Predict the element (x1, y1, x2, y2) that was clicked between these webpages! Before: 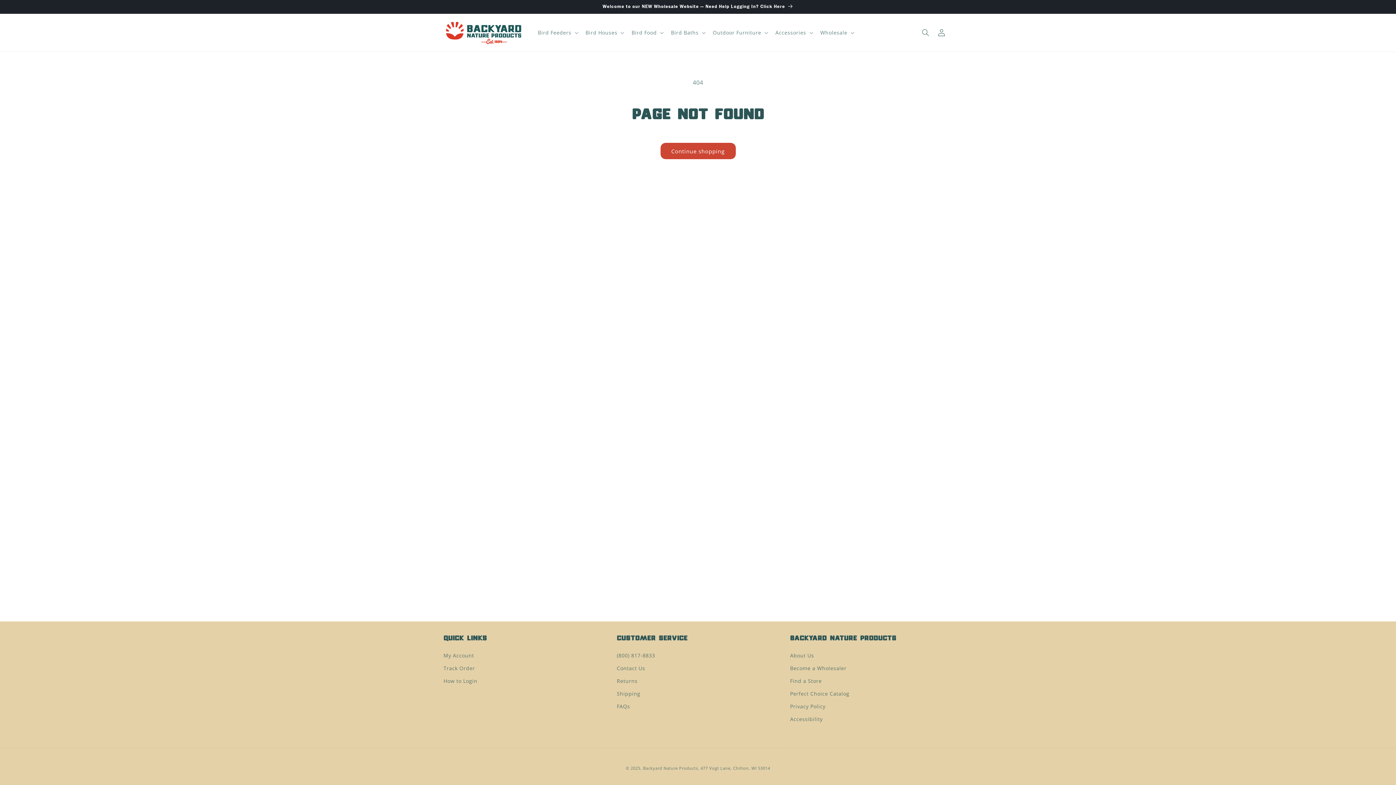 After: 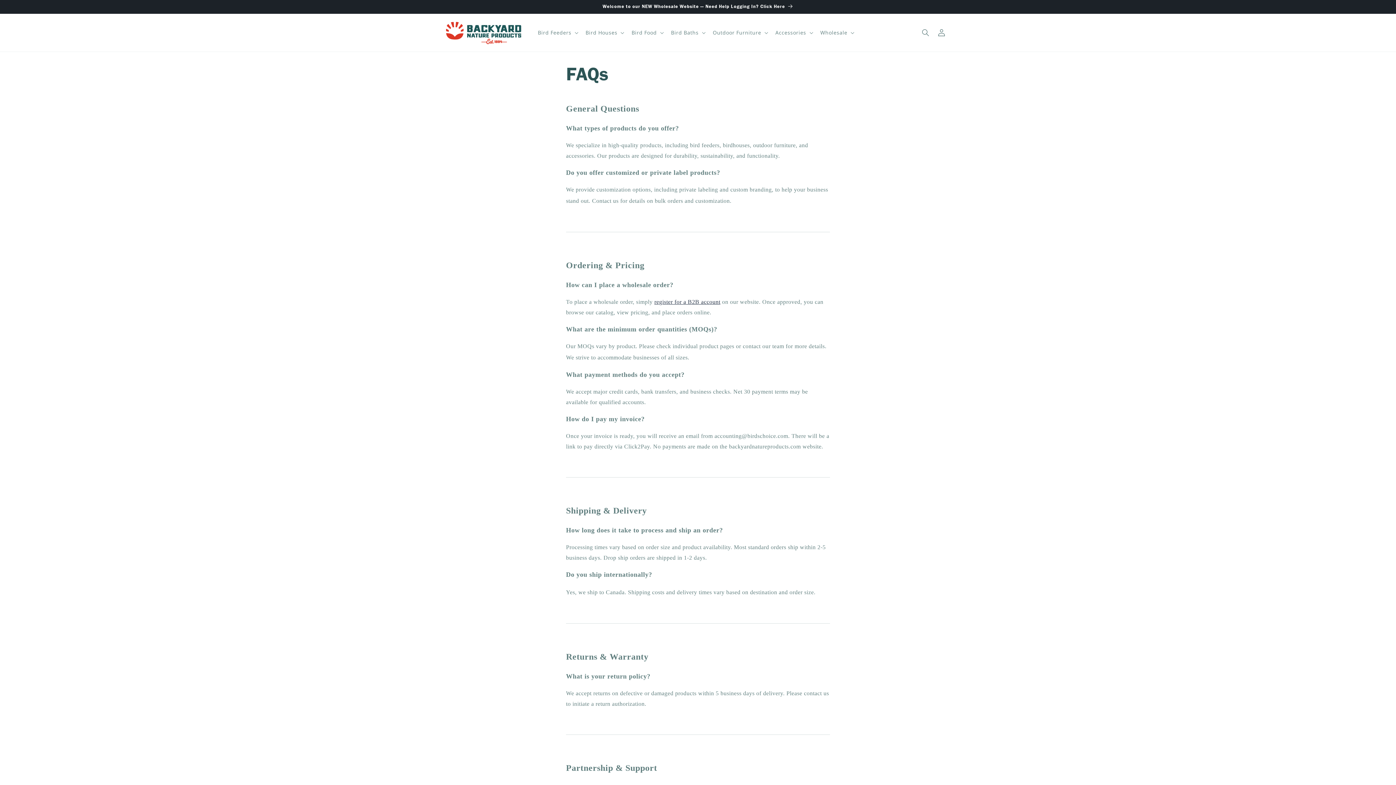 Action: bbox: (616, 700, 630, 713) label: FAQs